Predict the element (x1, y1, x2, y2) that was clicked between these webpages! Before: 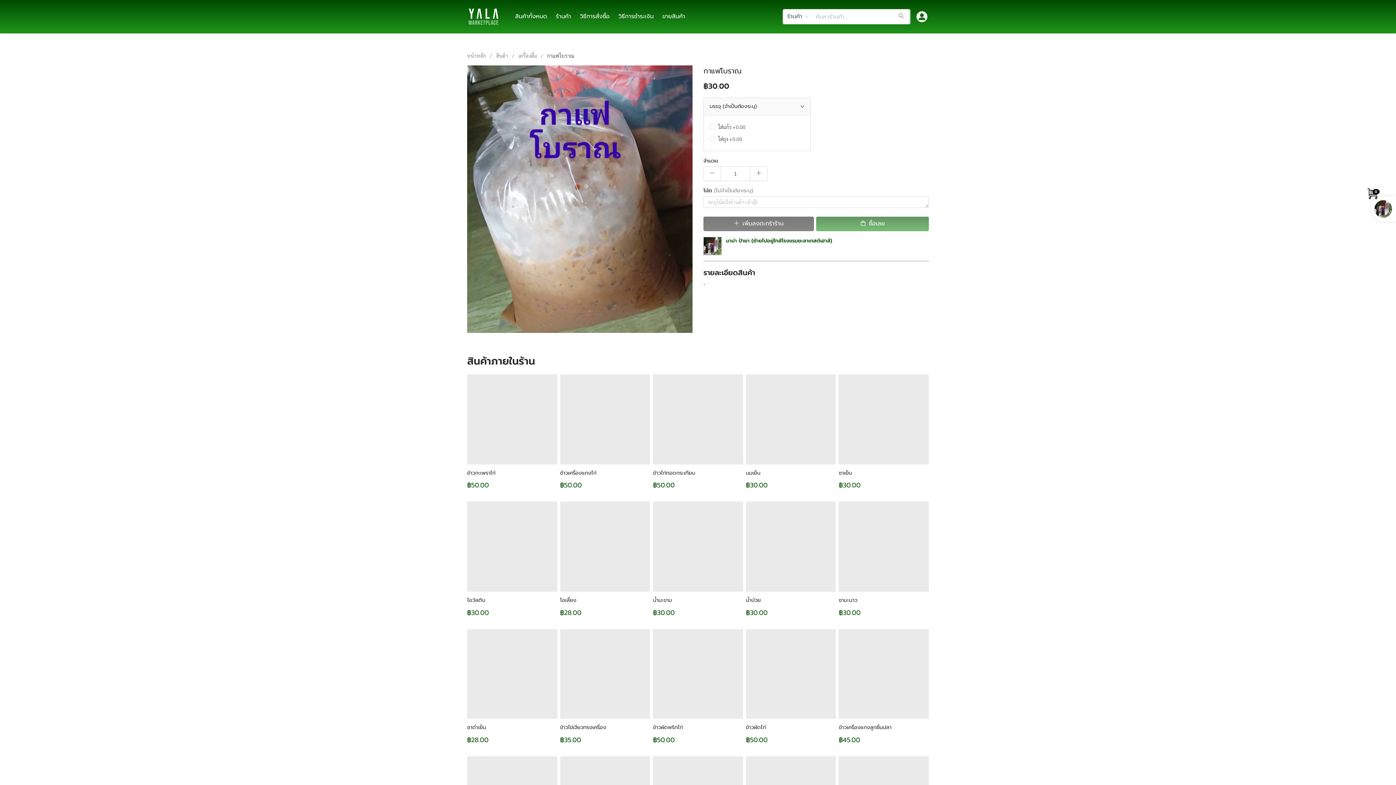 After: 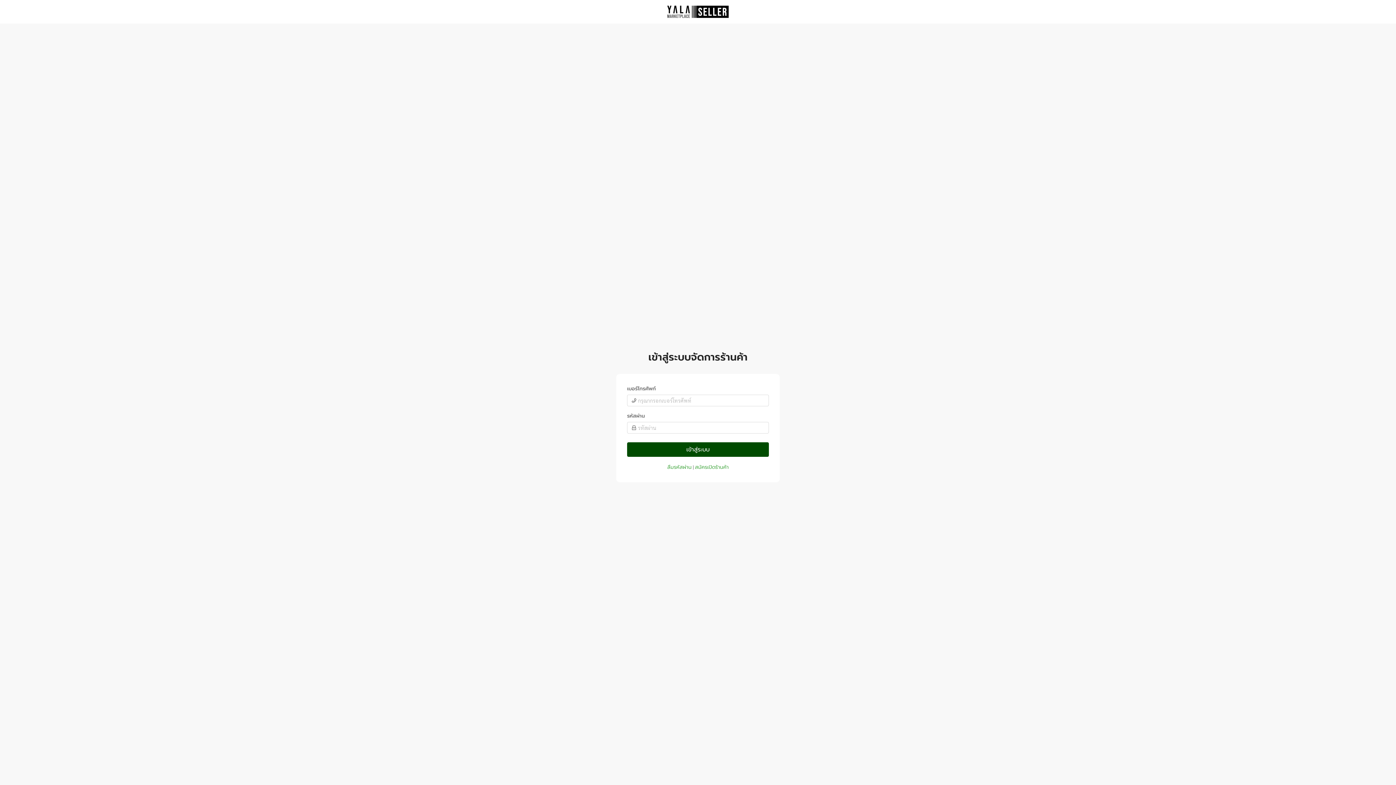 Action: bbox: (628, 470, 661, 477) label: - Seller Center